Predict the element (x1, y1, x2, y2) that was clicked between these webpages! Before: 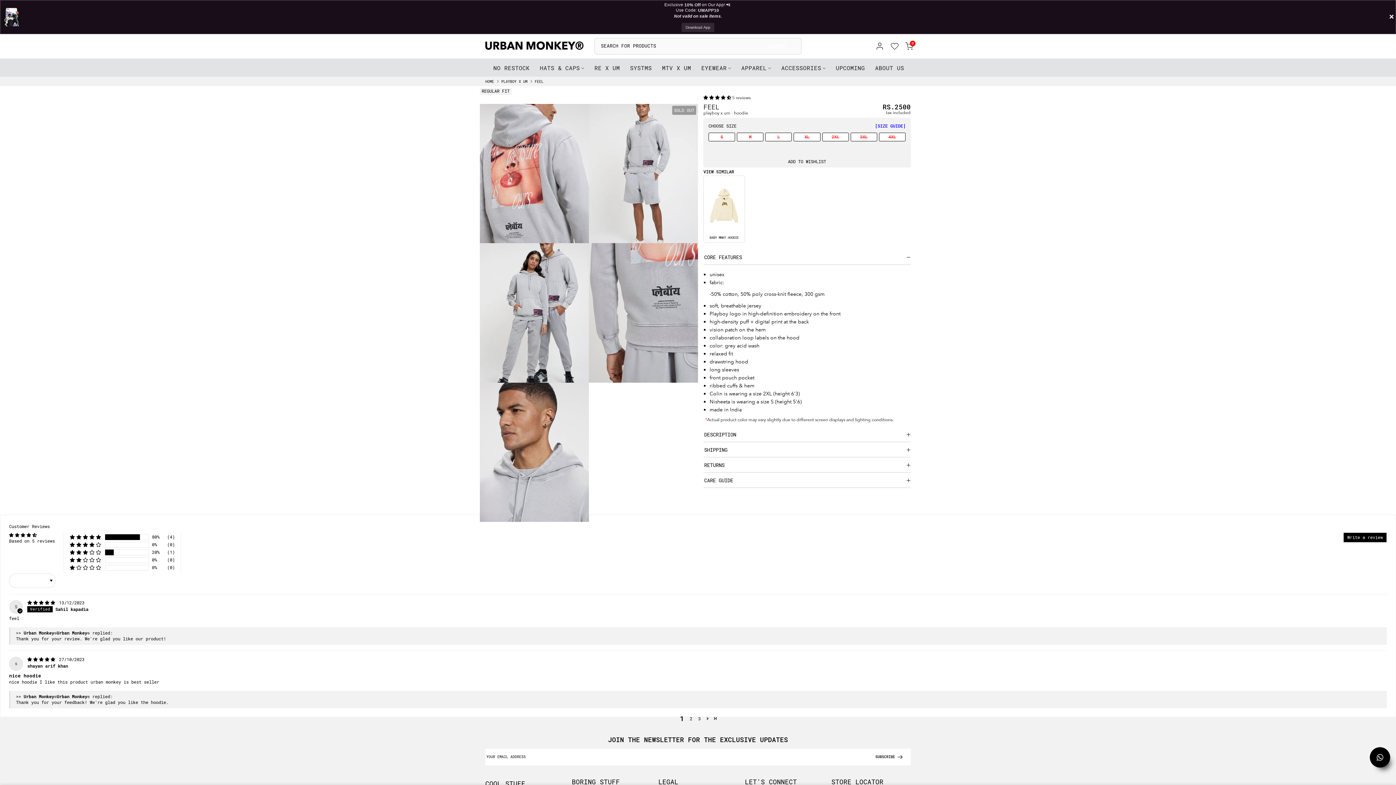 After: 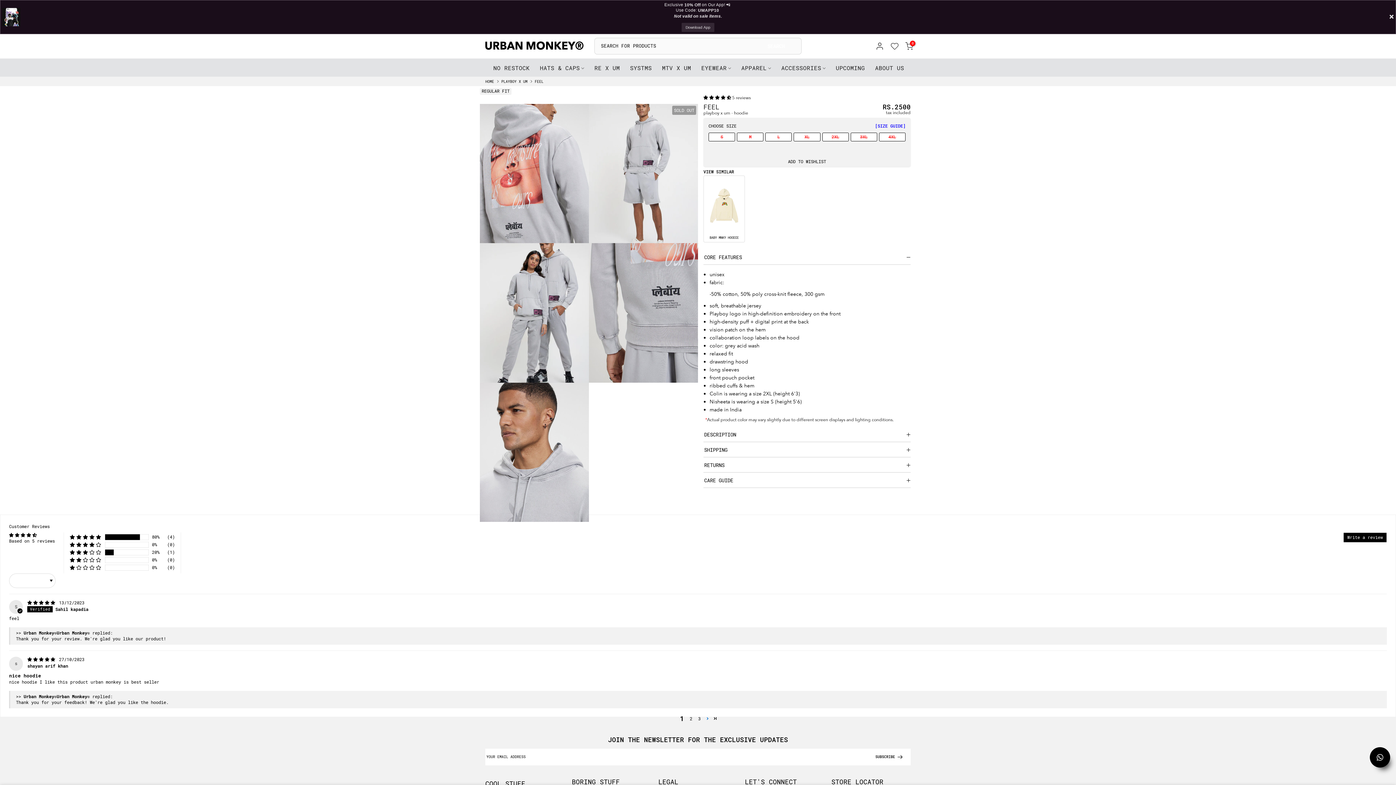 Action: label: Page 2 bbox: (703, 681, 711, 689)